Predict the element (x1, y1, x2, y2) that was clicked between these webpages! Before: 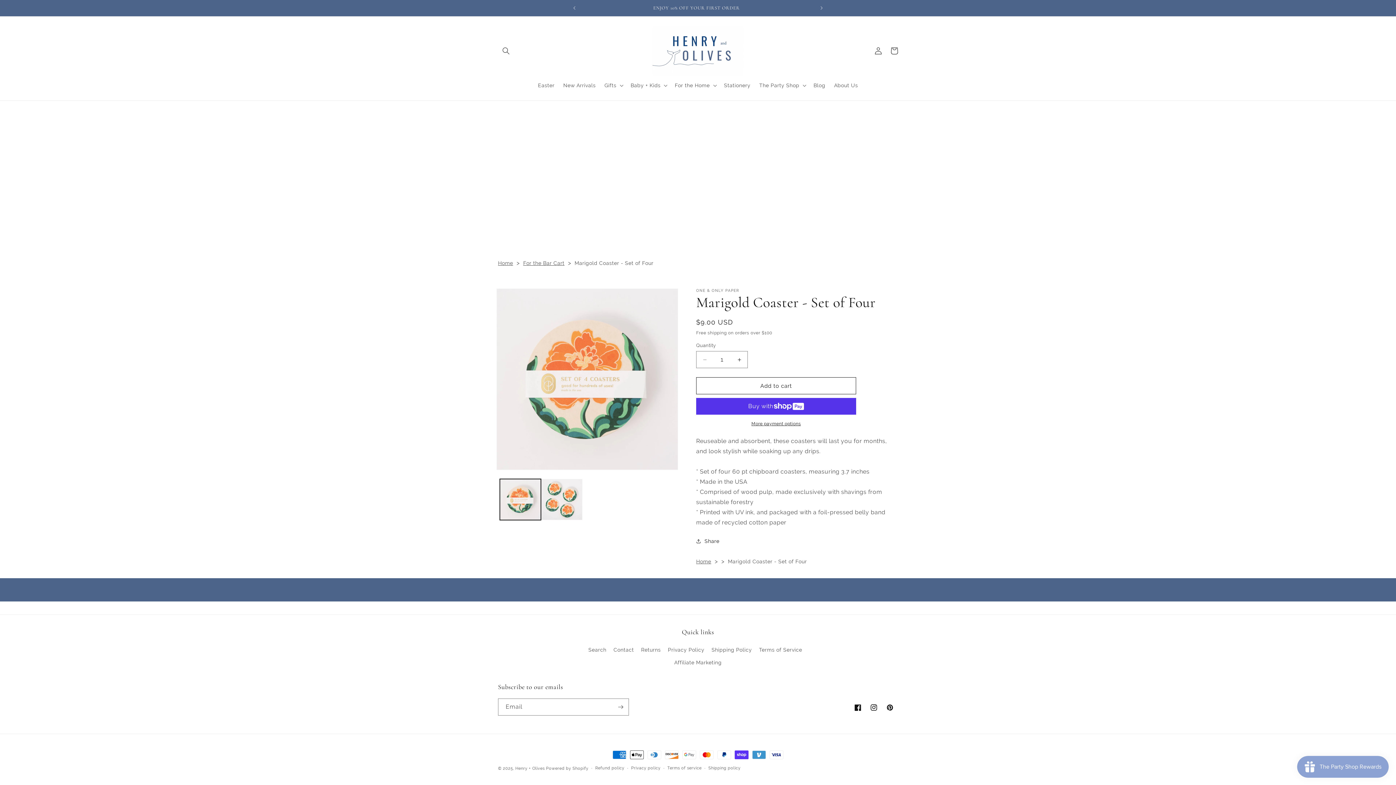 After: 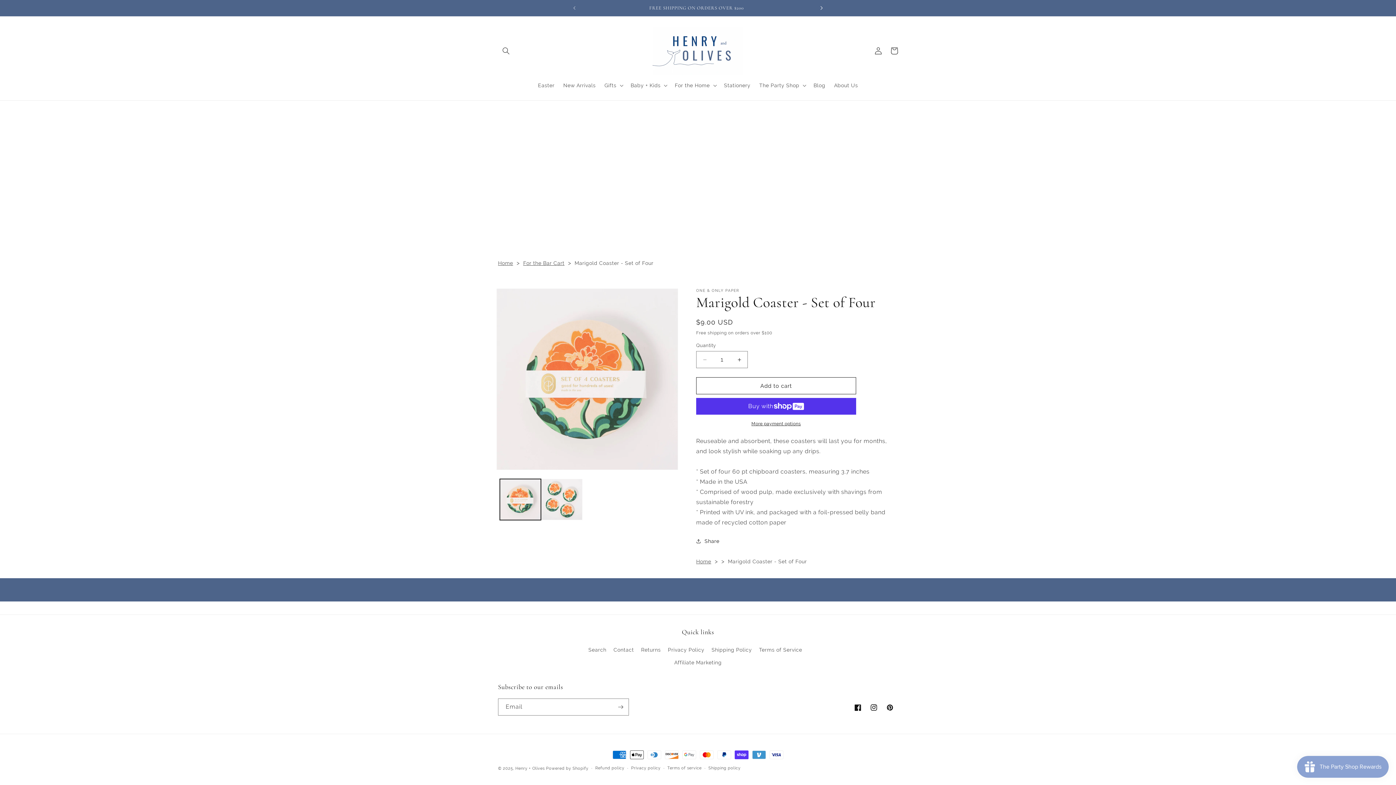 Action: bbox: (813, 0, 829, 16) label: Next announcement